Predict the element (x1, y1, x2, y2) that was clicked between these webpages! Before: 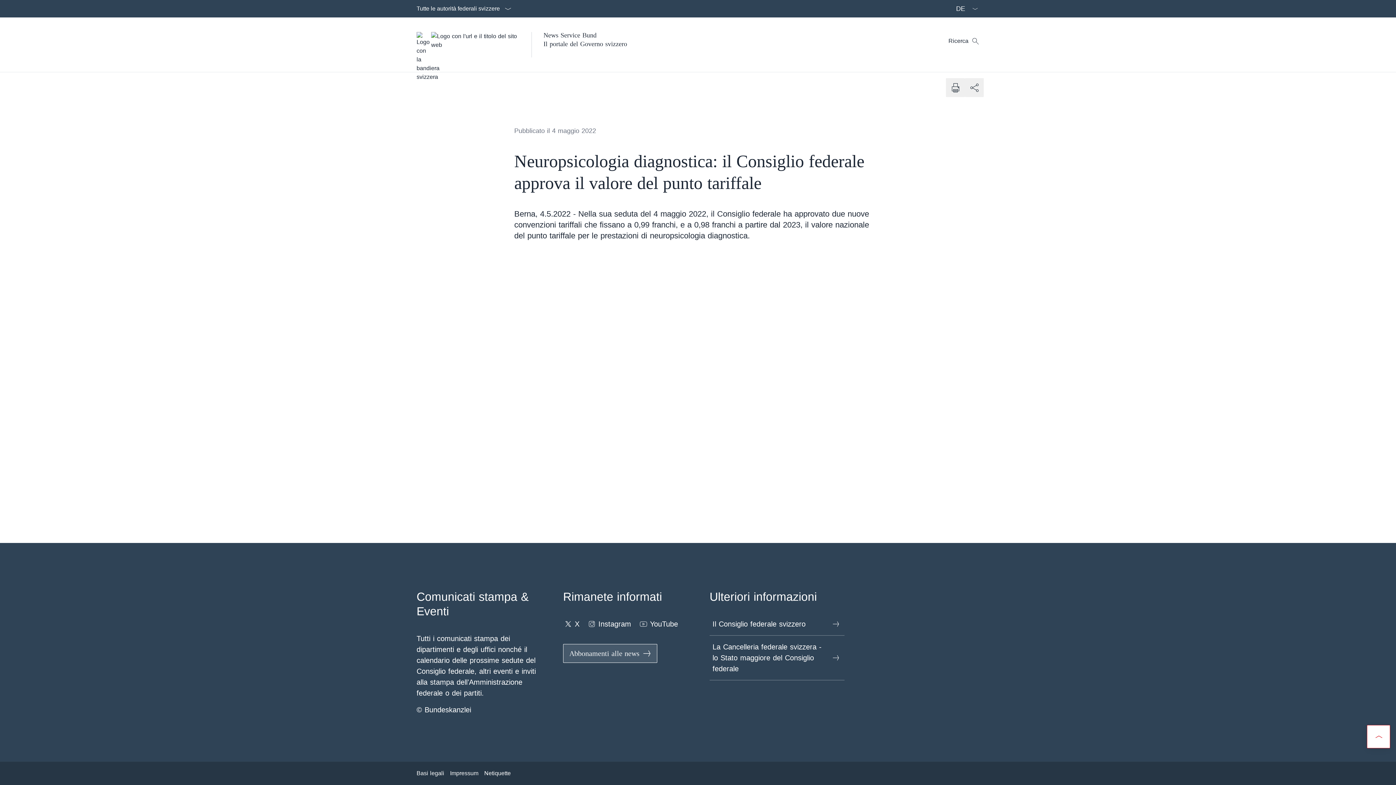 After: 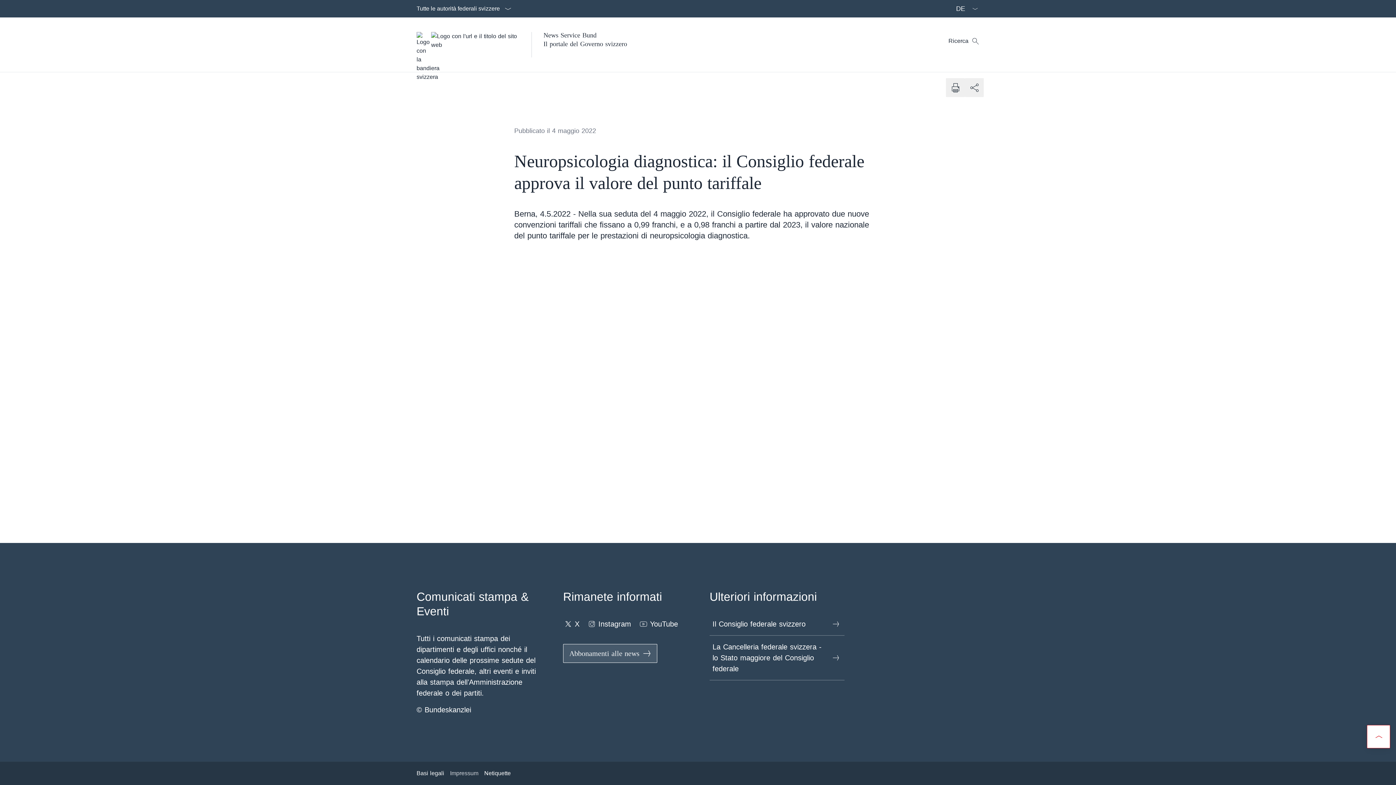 Action: label: Impressum Aprire il link in una nuova scheda bbox: (450, 766, 478, 781)